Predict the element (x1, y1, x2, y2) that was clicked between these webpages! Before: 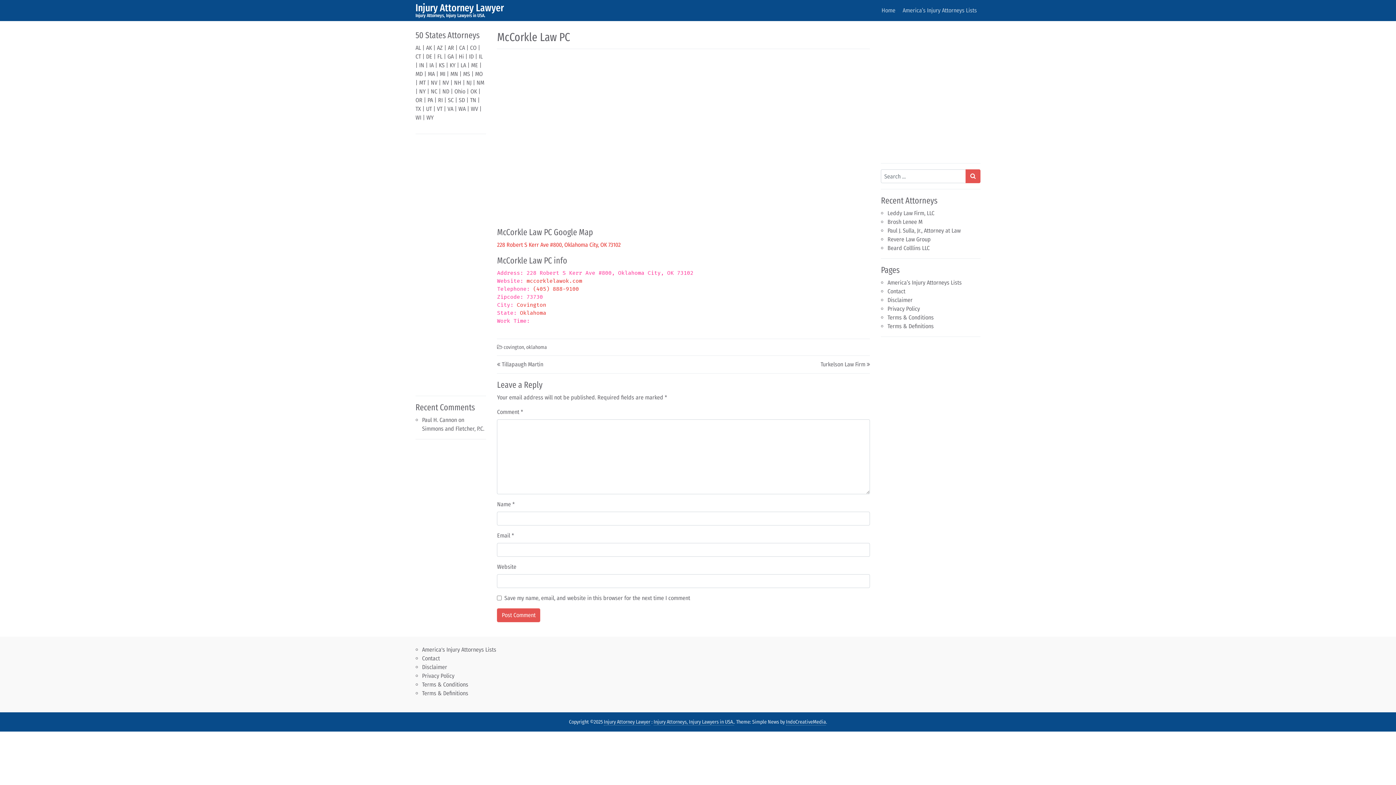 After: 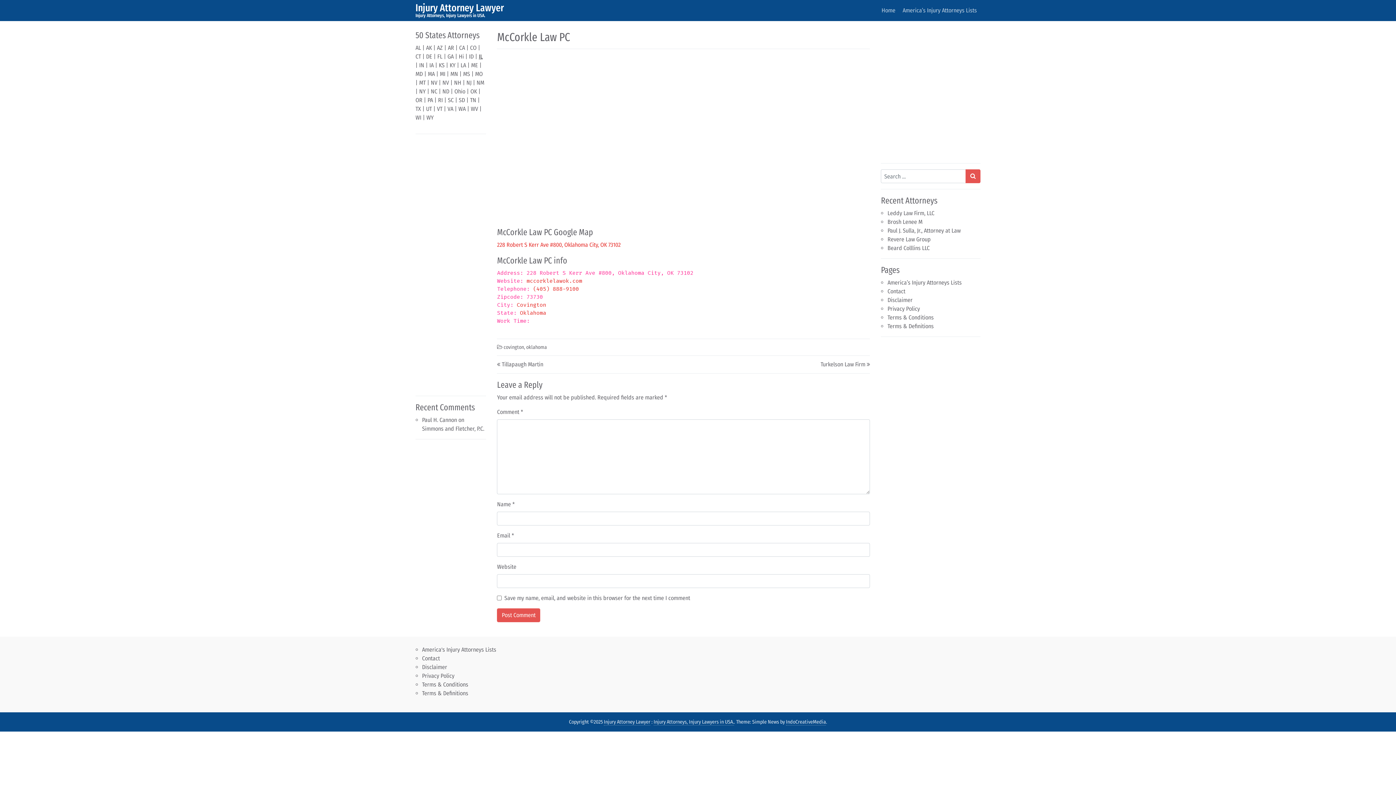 Action: bbox: (478, 53, 482, 60) label: IL